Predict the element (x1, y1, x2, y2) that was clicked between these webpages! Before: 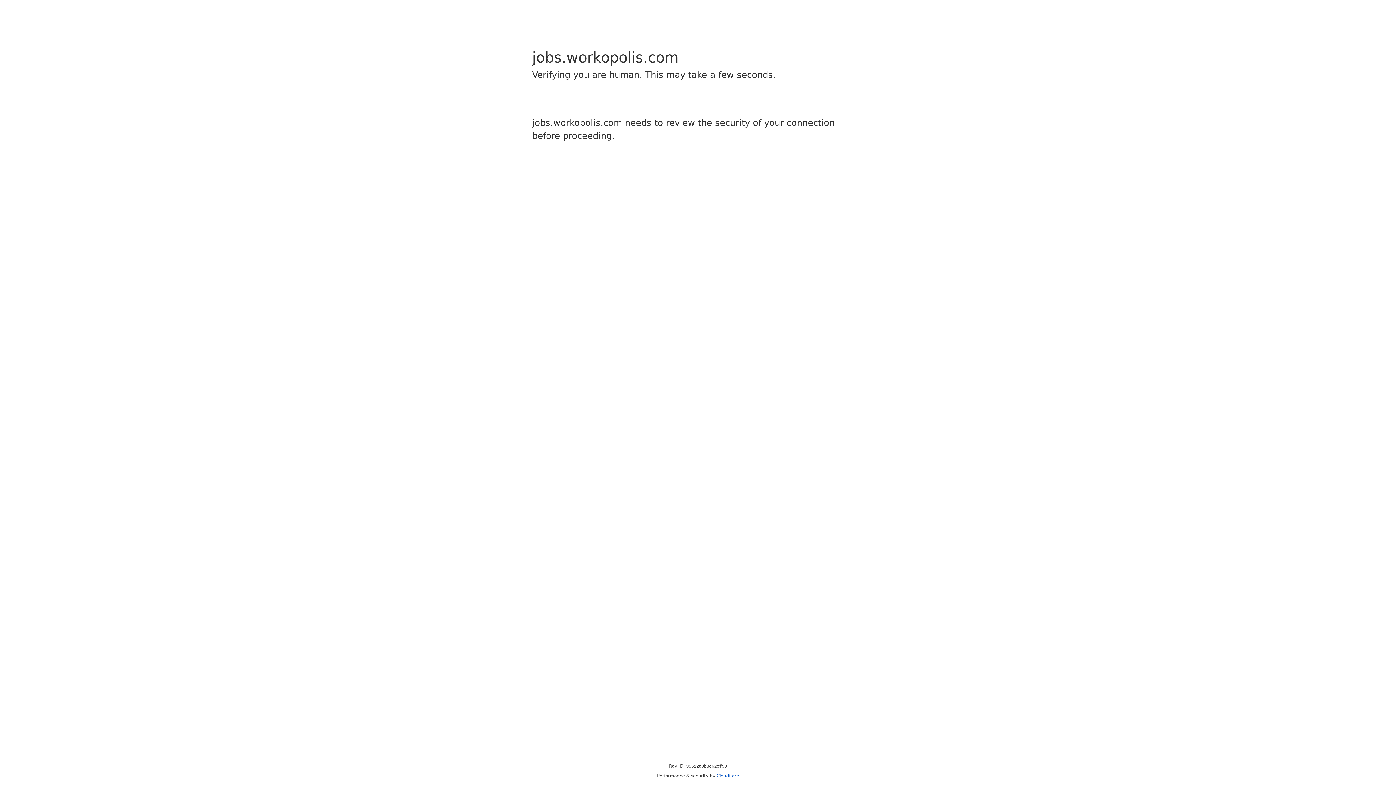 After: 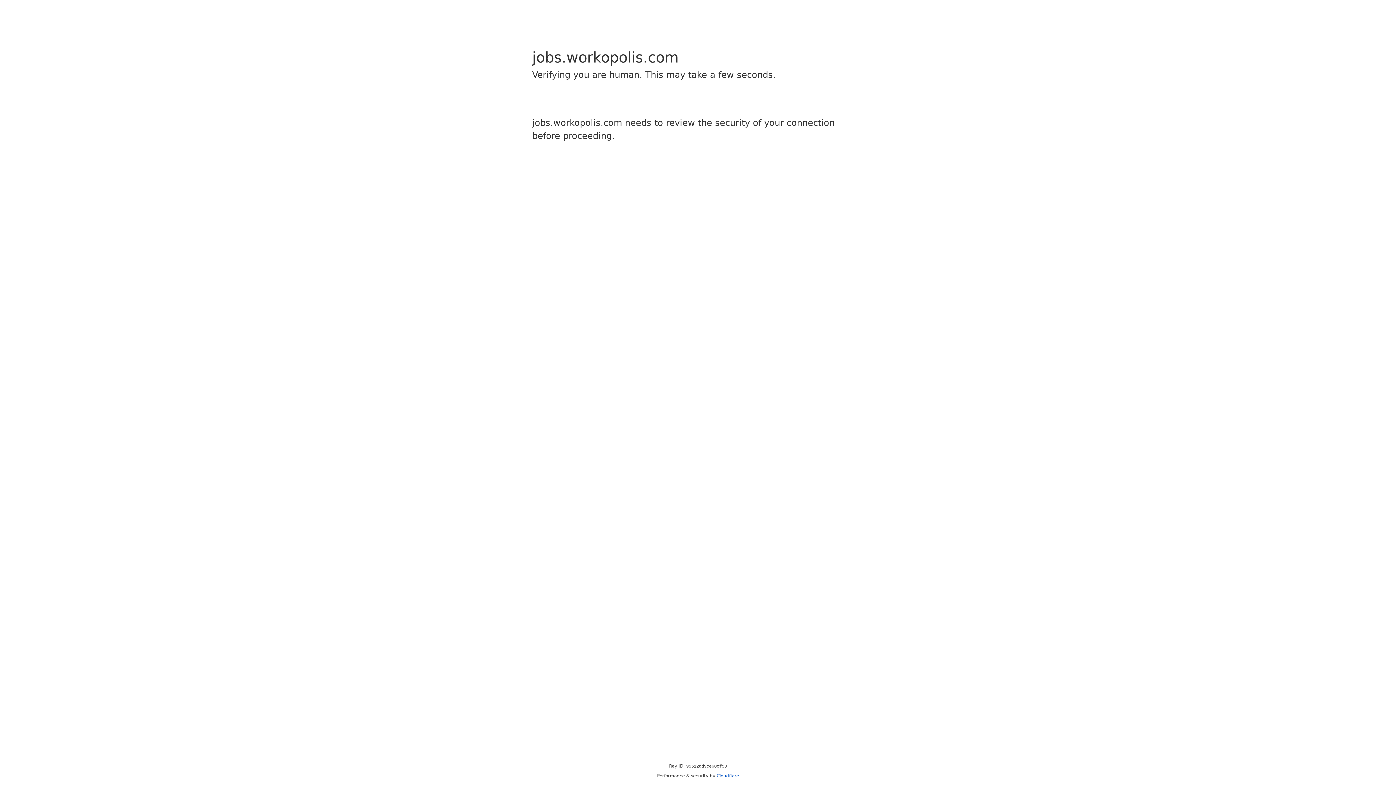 Action: label: Cloudflare bbox: (716, 773, 739, 778)